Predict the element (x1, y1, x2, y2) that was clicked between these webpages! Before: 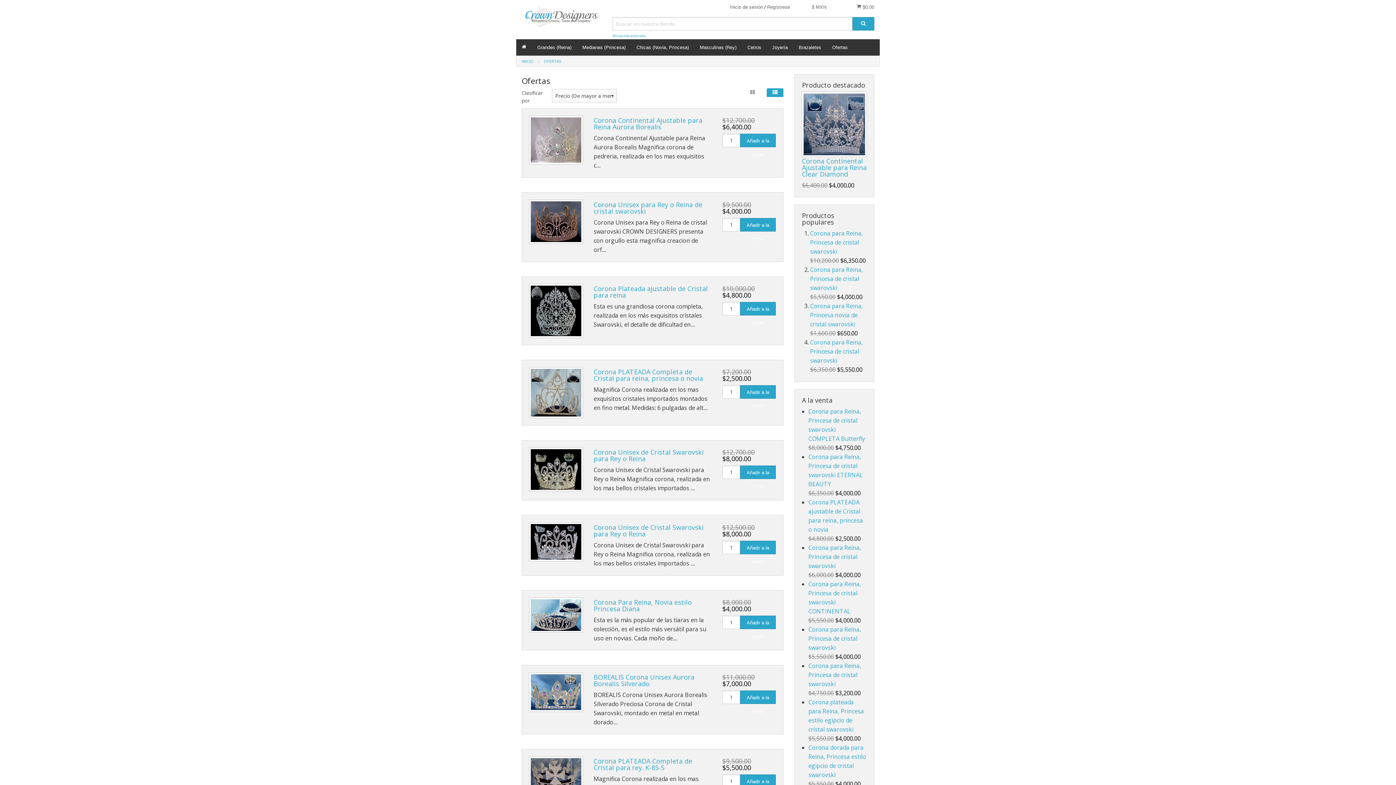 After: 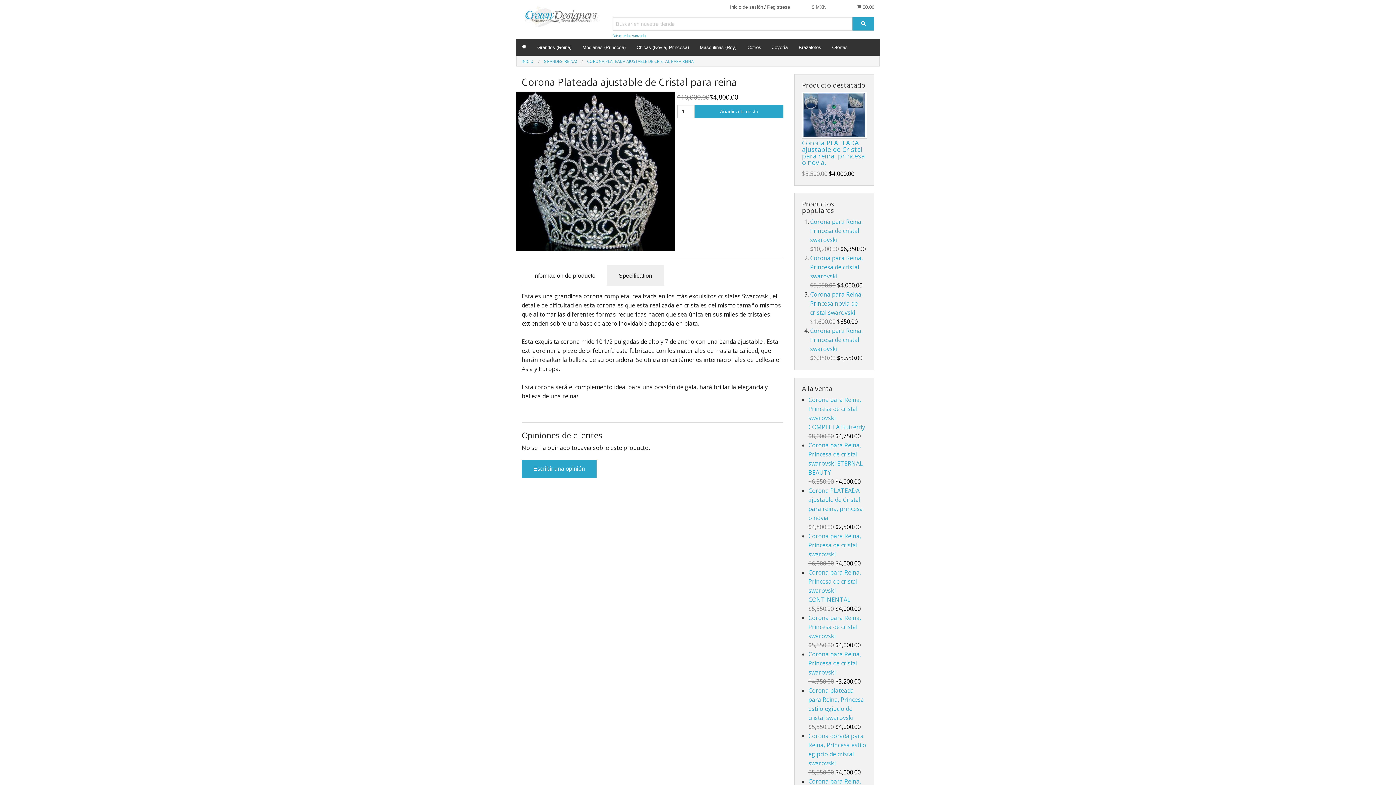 Action: bbox: (529, 284, 582, 337)